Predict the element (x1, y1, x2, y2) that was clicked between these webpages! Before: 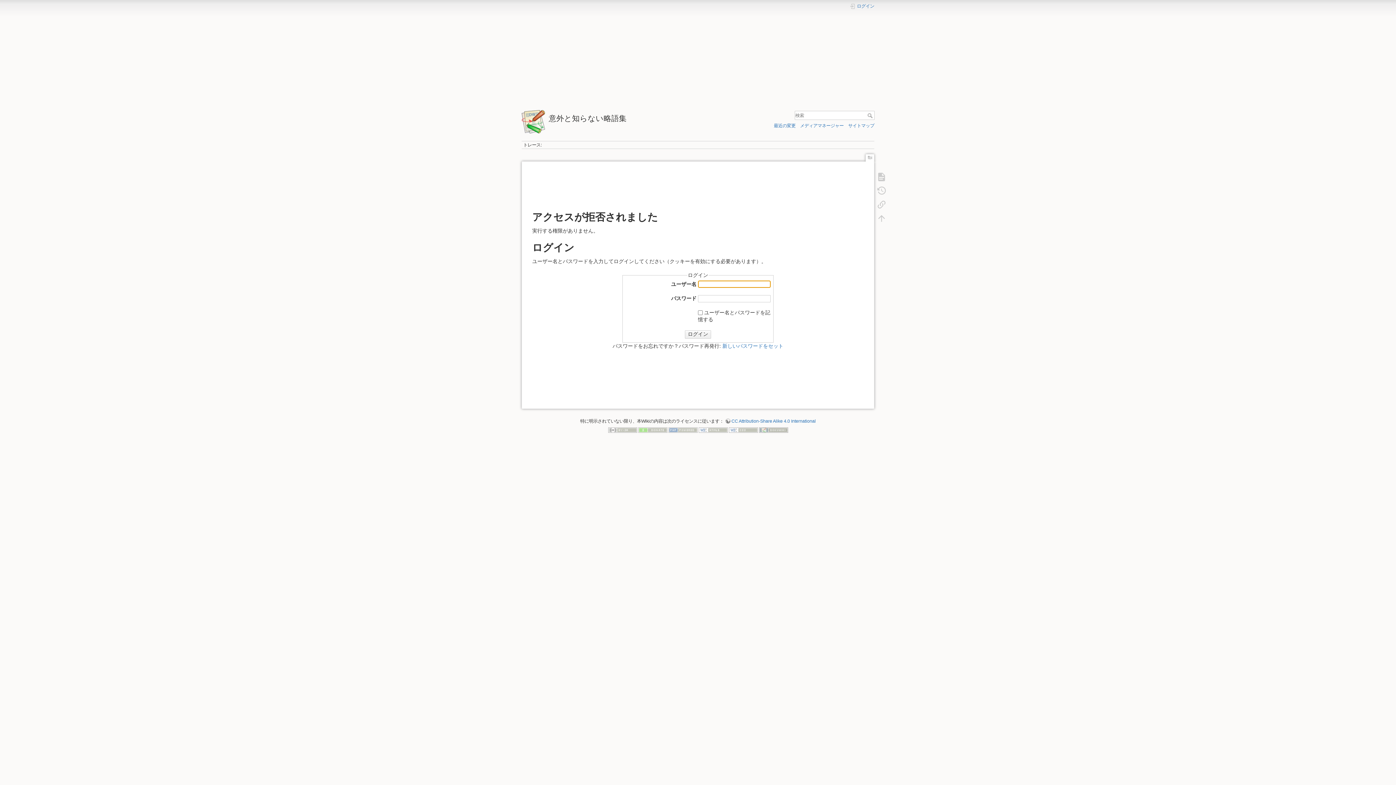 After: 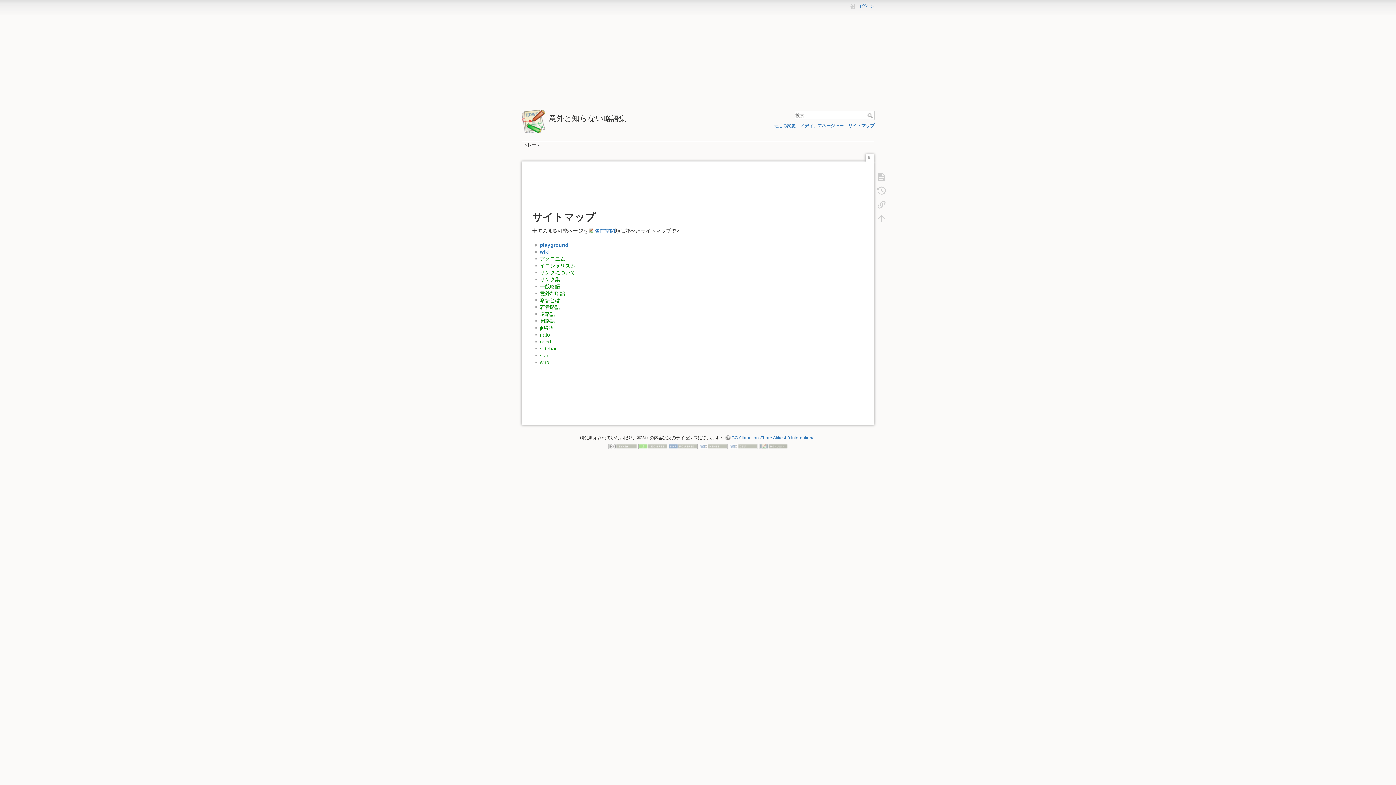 Action: label: サイトマップ bbox: (848, 123, 874, 128)